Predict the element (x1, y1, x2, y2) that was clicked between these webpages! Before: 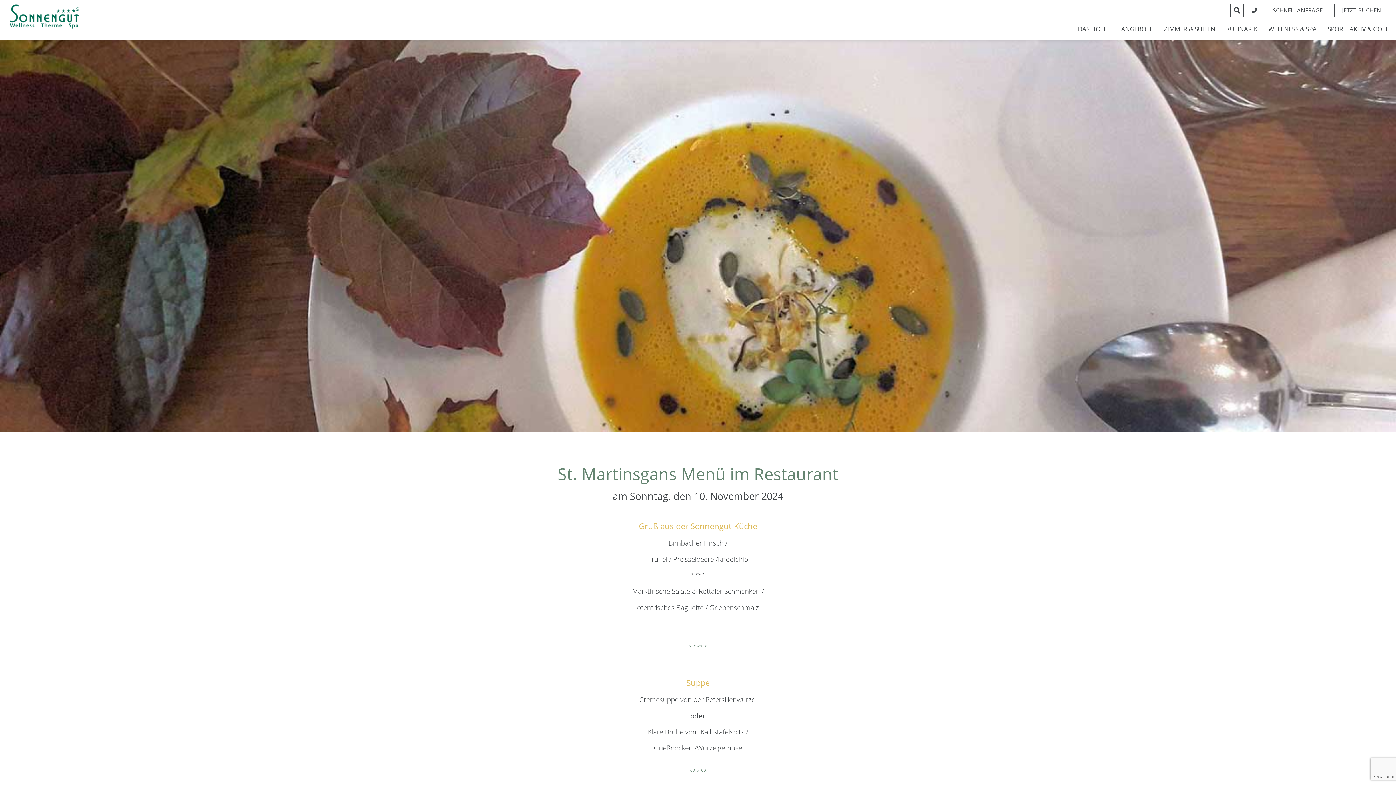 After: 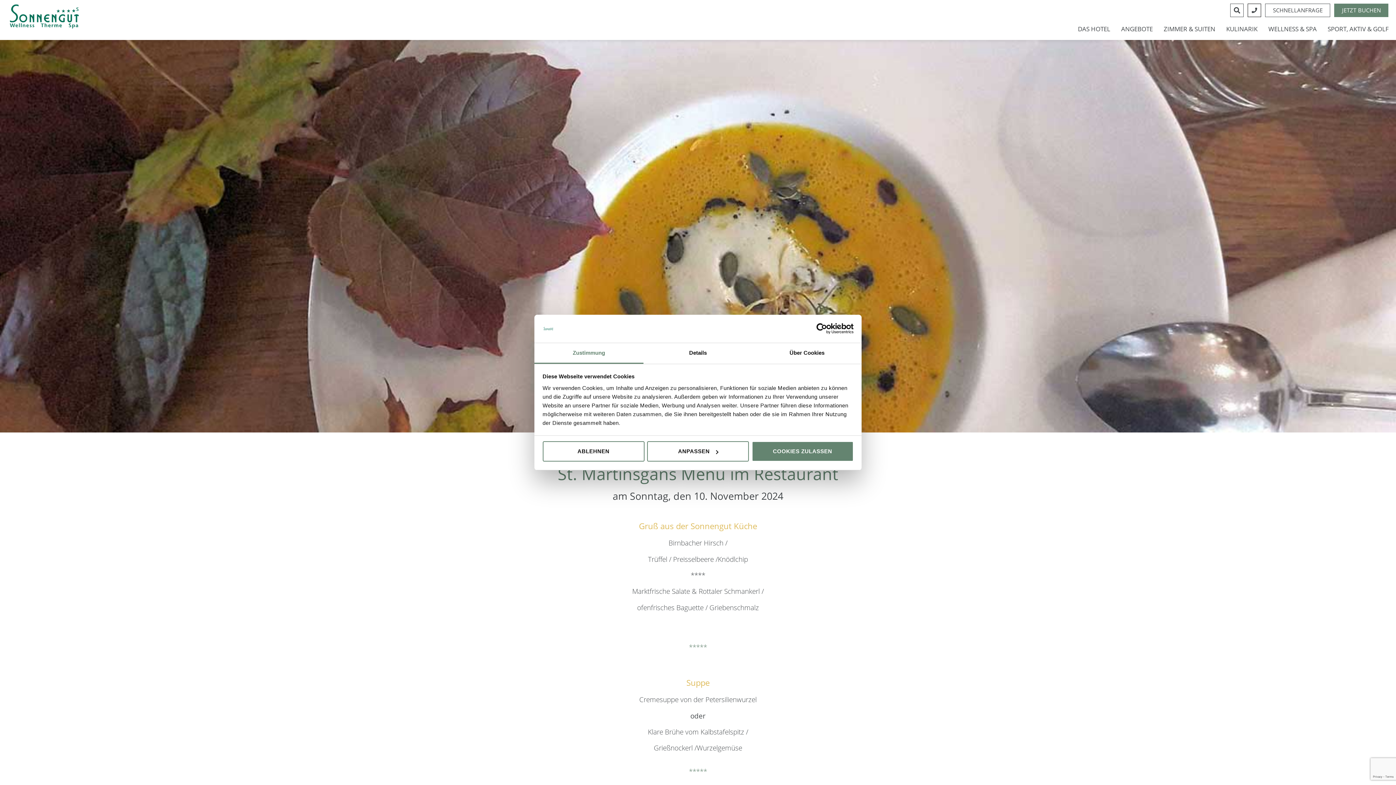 Action: label: JETZT BUCHEN bbox: (1334, 3, 1388, 17)